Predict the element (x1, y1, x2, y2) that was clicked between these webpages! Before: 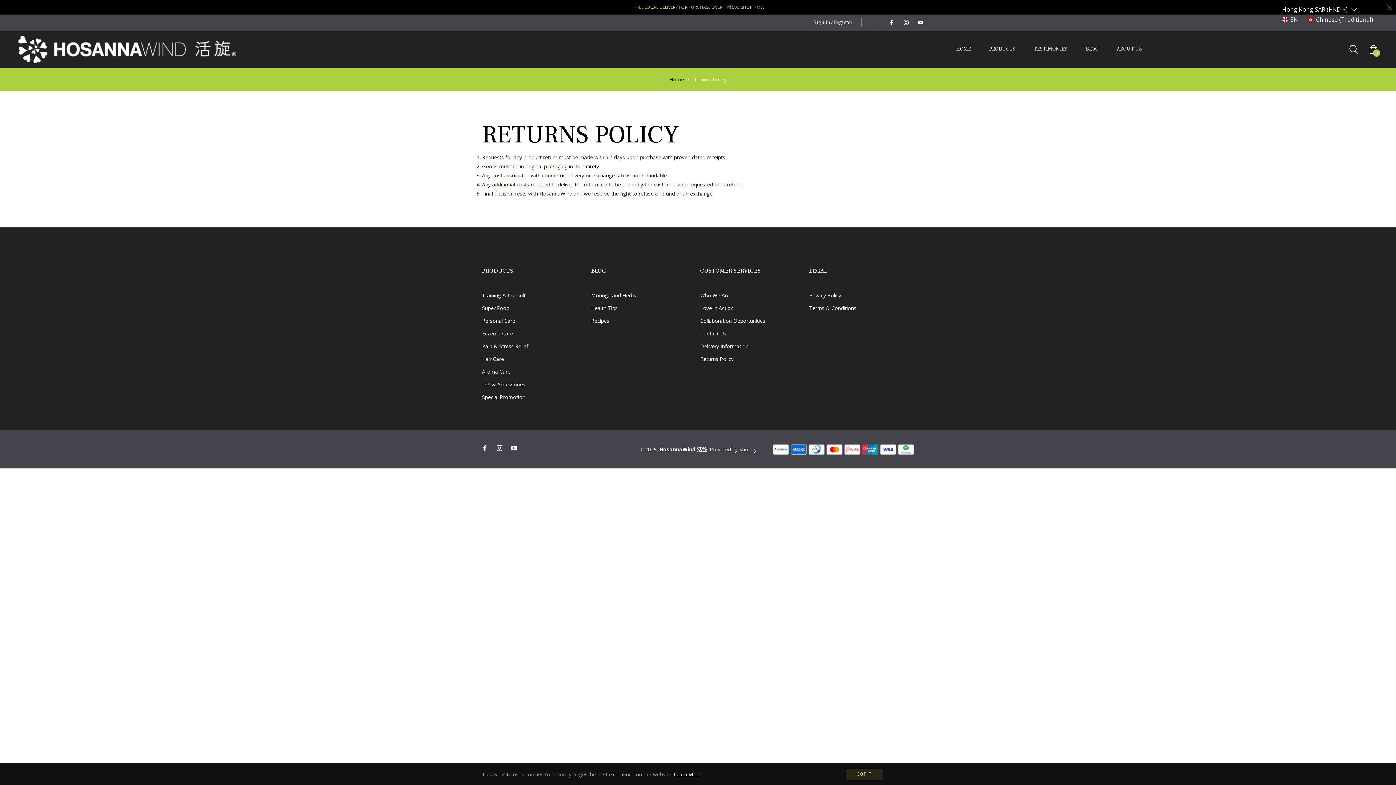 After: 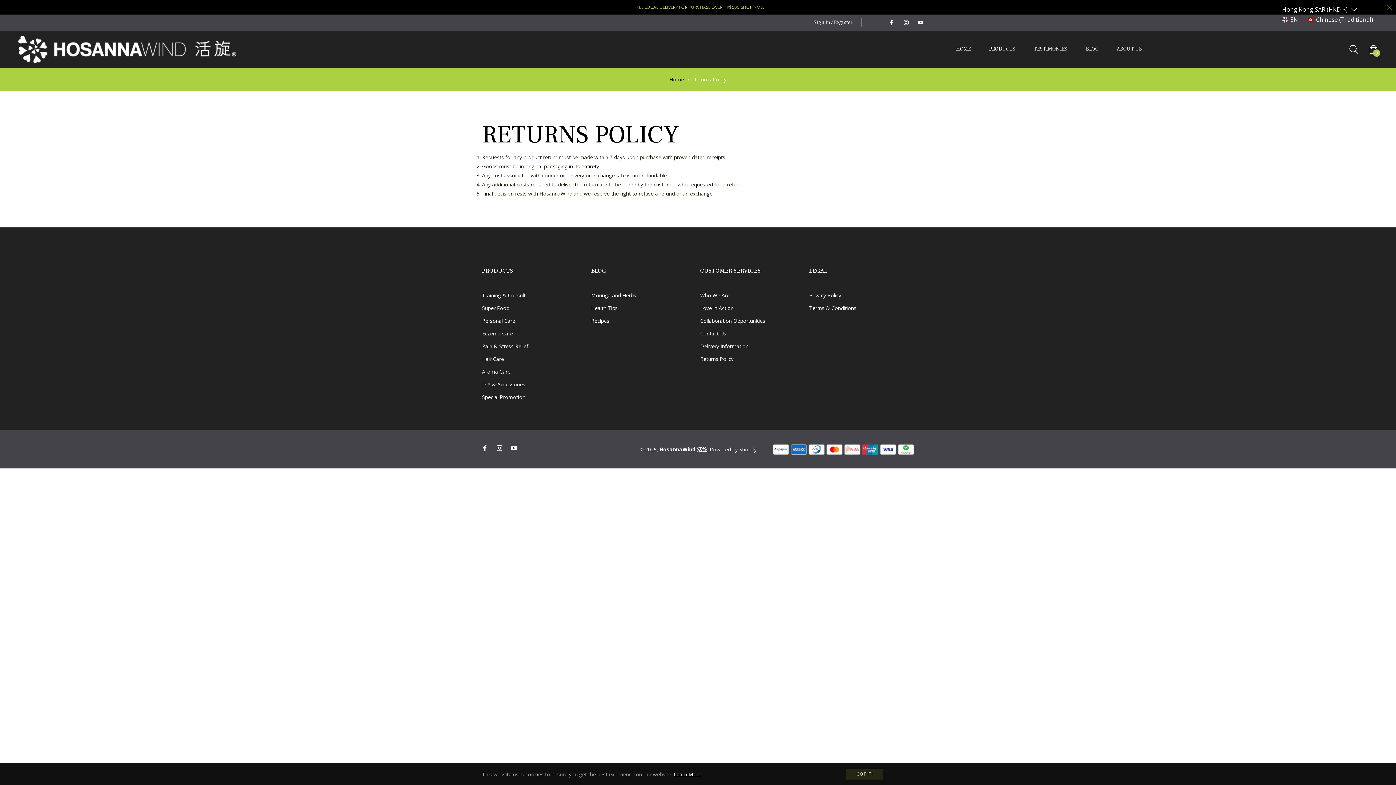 Action: label: Fb bbox: (482, 443, 488, 452)